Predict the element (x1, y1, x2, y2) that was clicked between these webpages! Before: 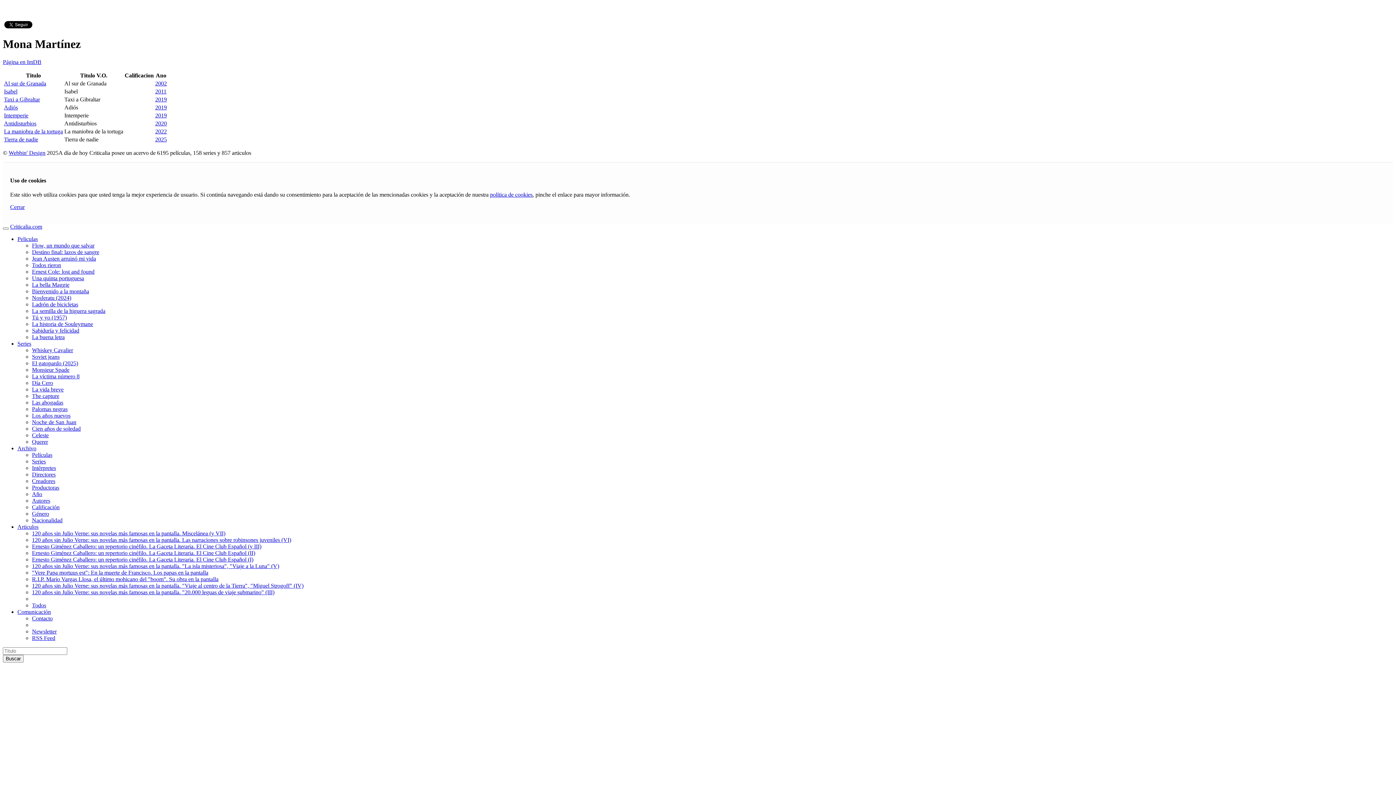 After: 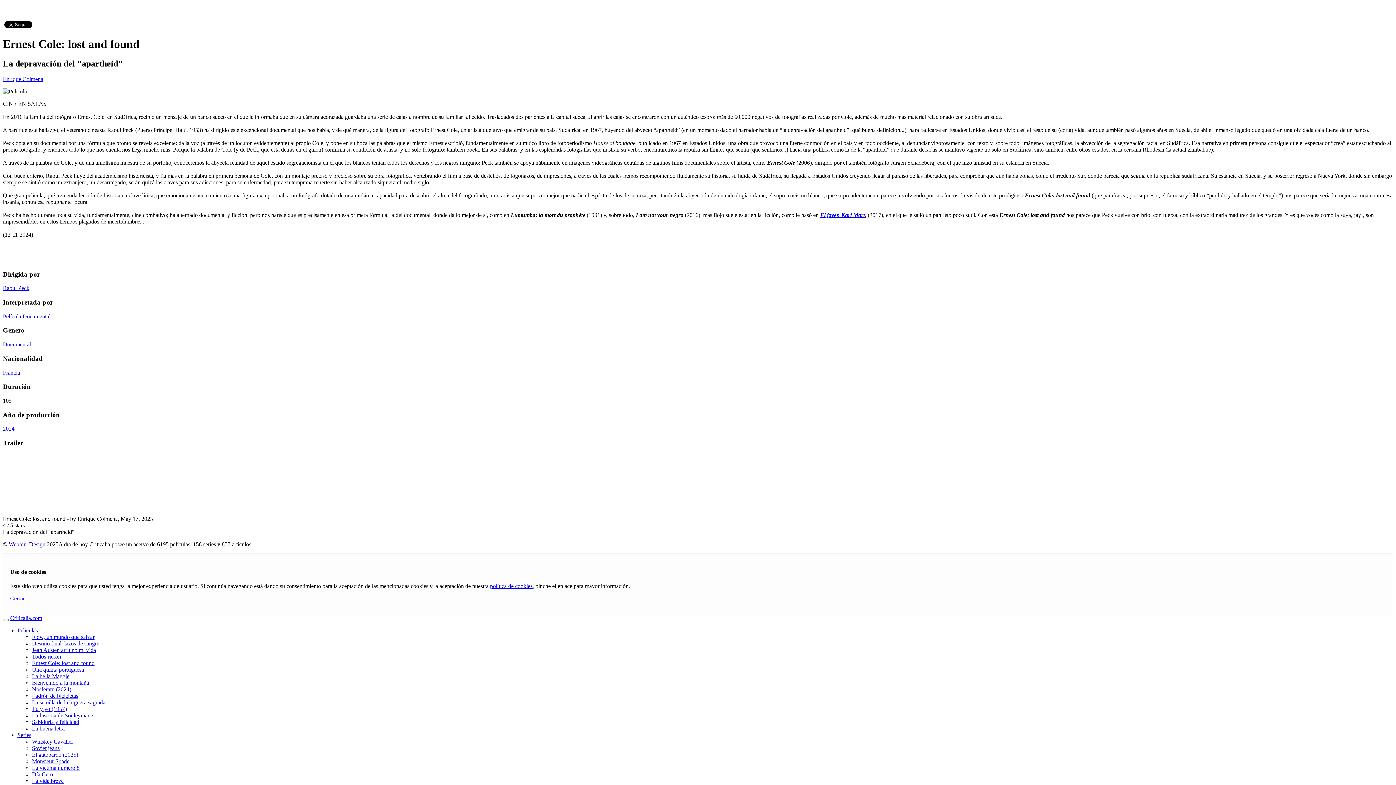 Action: label: Ernest Cole: lost and found bbox: (32, 268, 94, 275)